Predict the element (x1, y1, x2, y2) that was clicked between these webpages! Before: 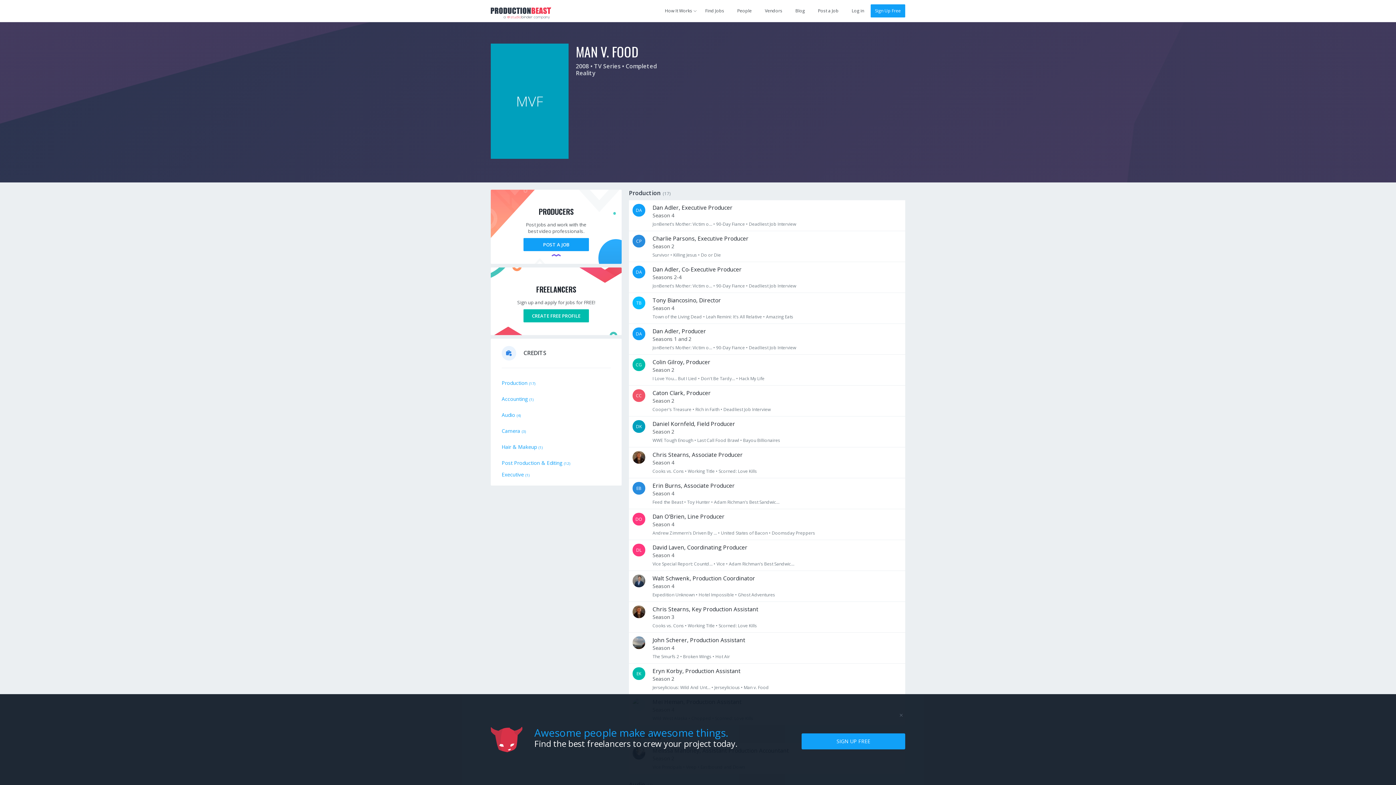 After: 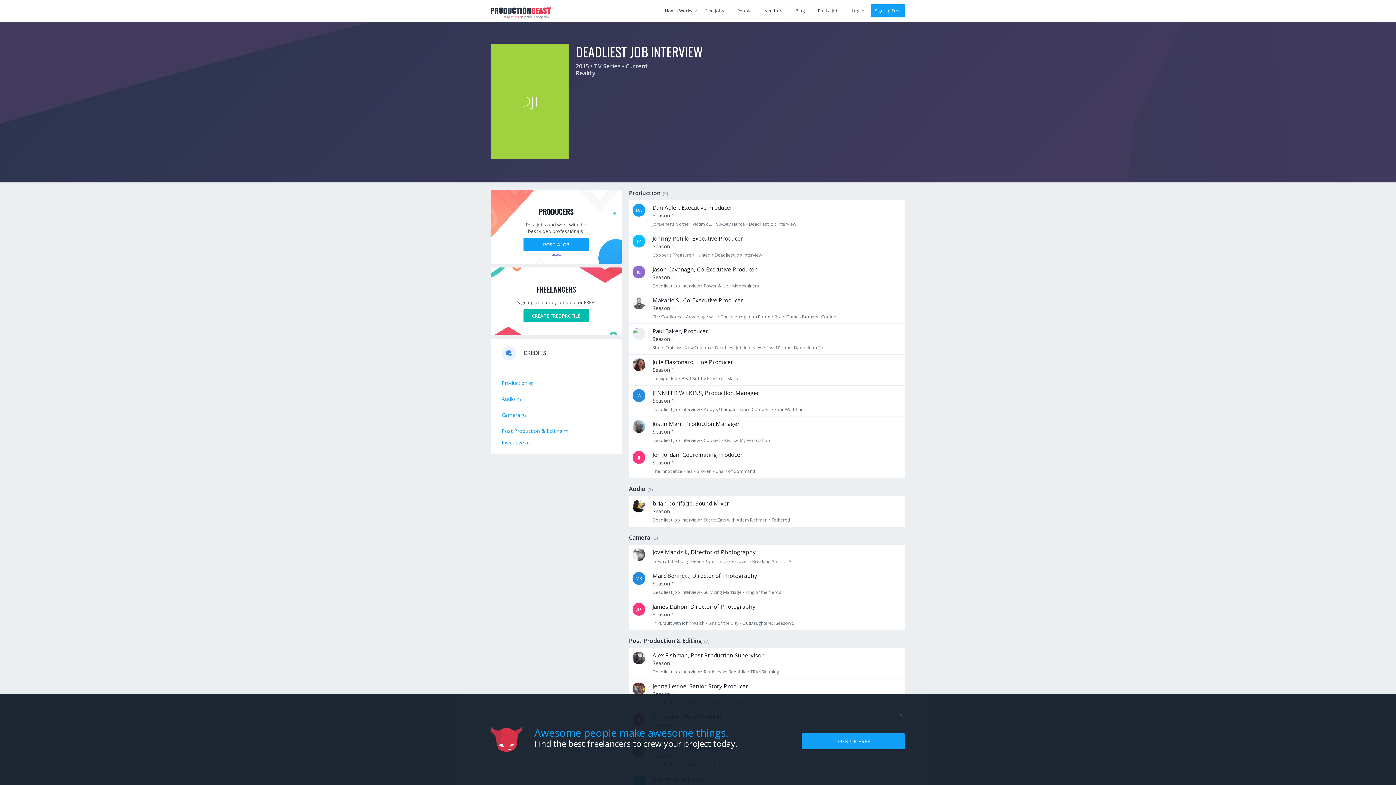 Action: label: Deadliest Job Interview bbox: (723, 406, 770, 412)